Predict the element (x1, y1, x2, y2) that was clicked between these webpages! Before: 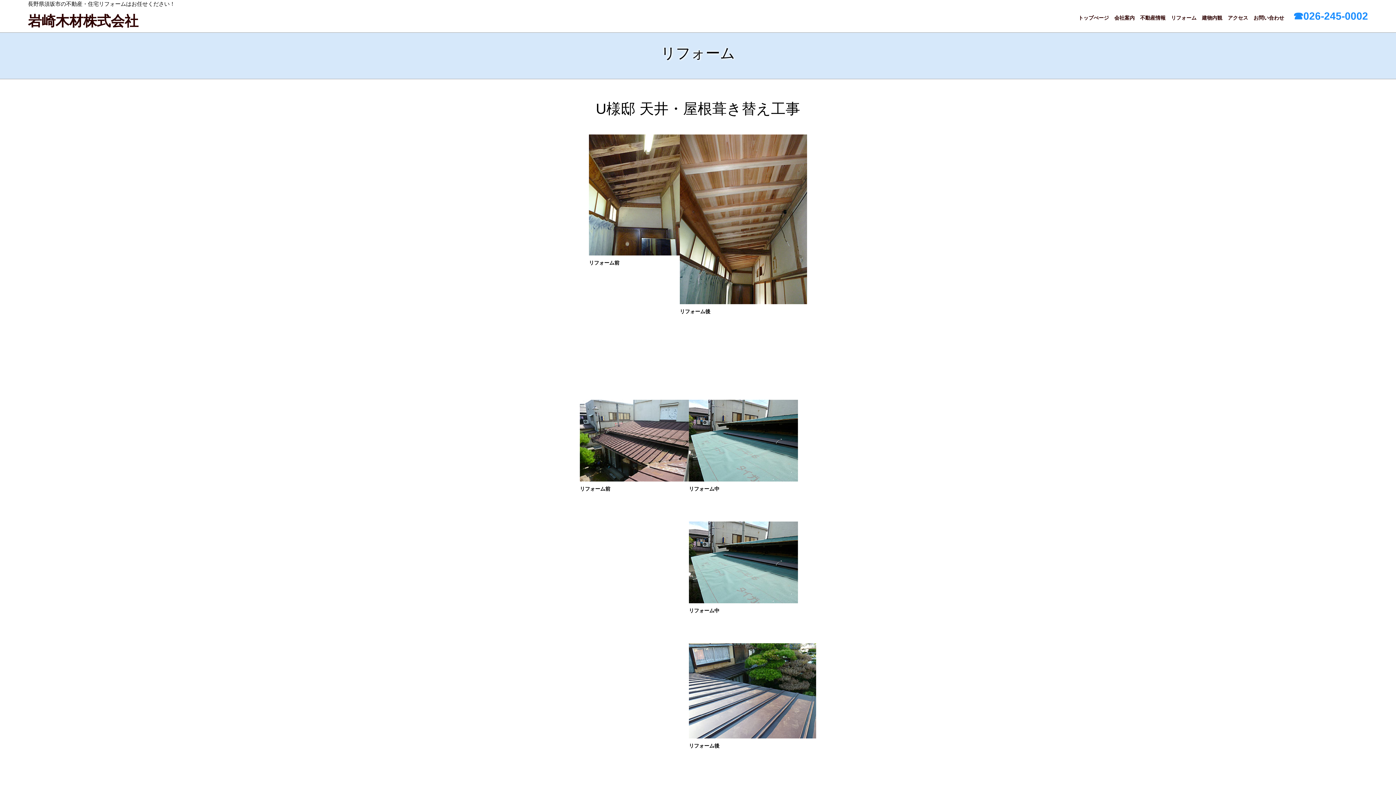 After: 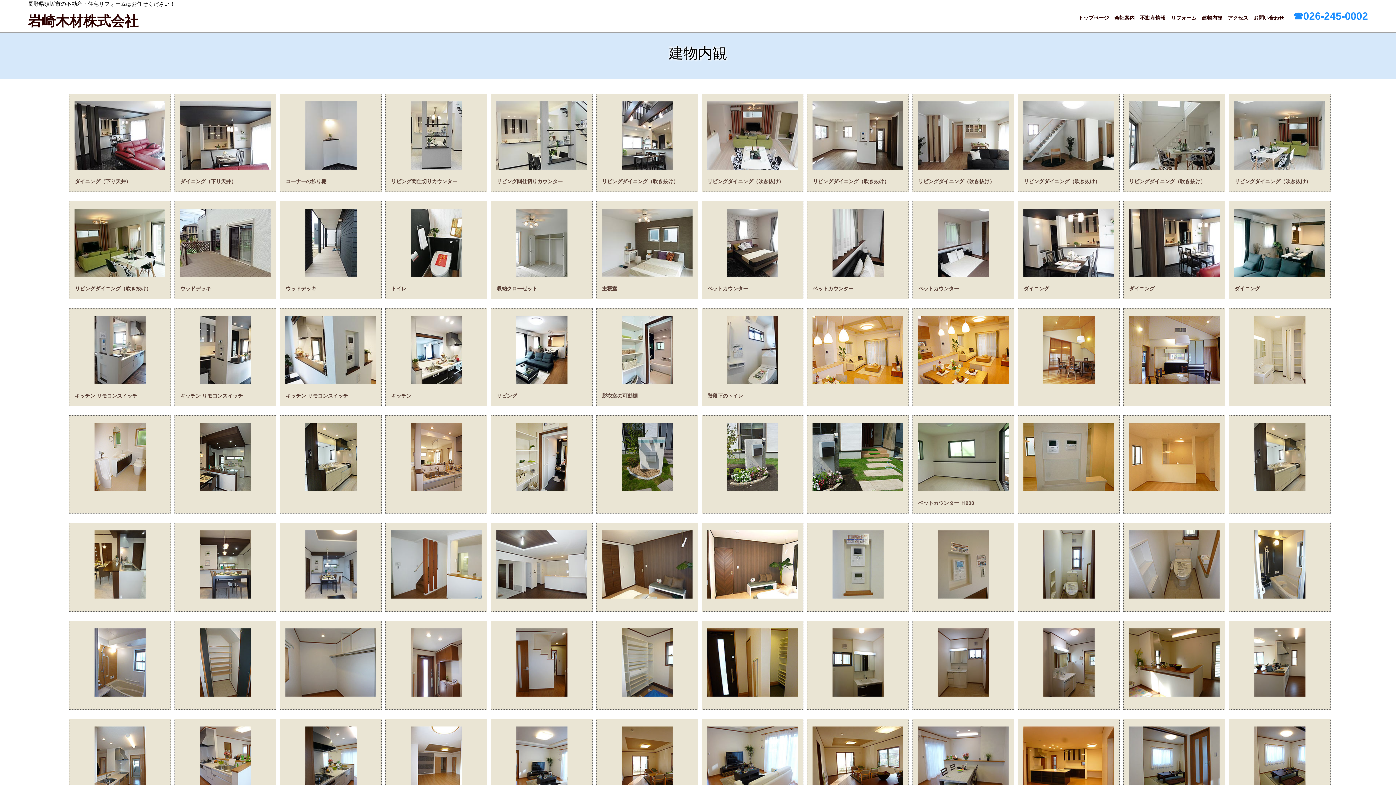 Action: bbox: (1202, 14, 1222, 20) label: 建物内観